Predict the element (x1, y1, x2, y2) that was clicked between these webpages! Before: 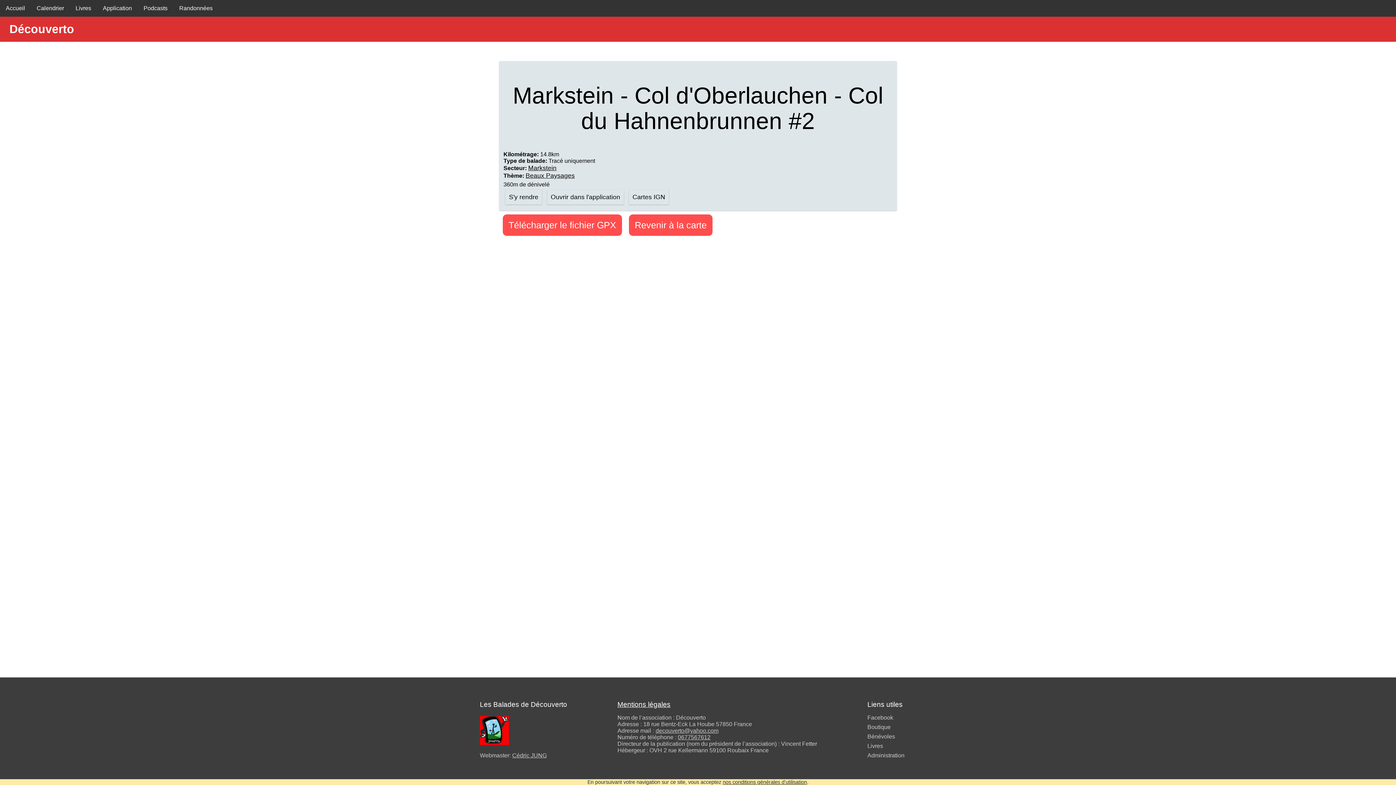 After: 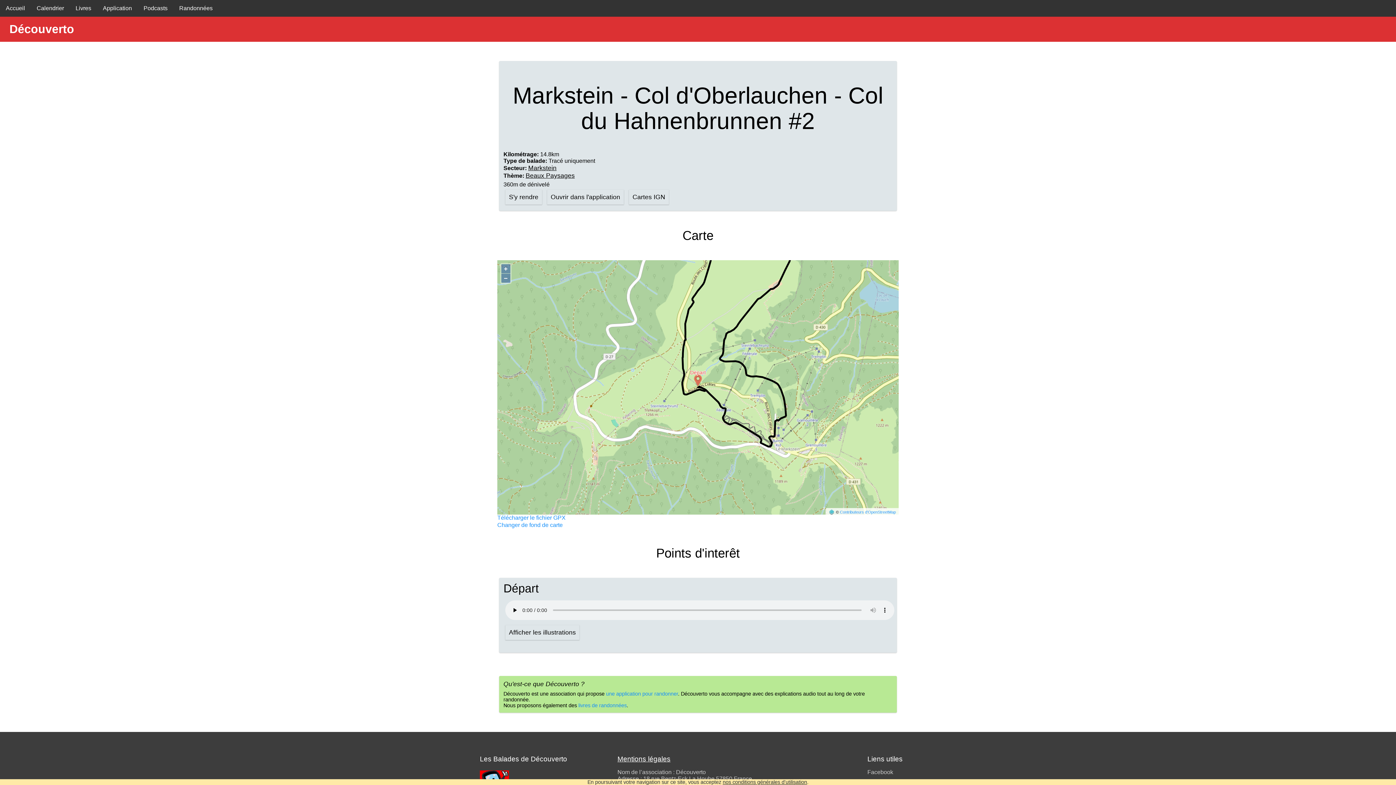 Action: bbox: (629, 214, 712, 236) label: Revenir à la carte